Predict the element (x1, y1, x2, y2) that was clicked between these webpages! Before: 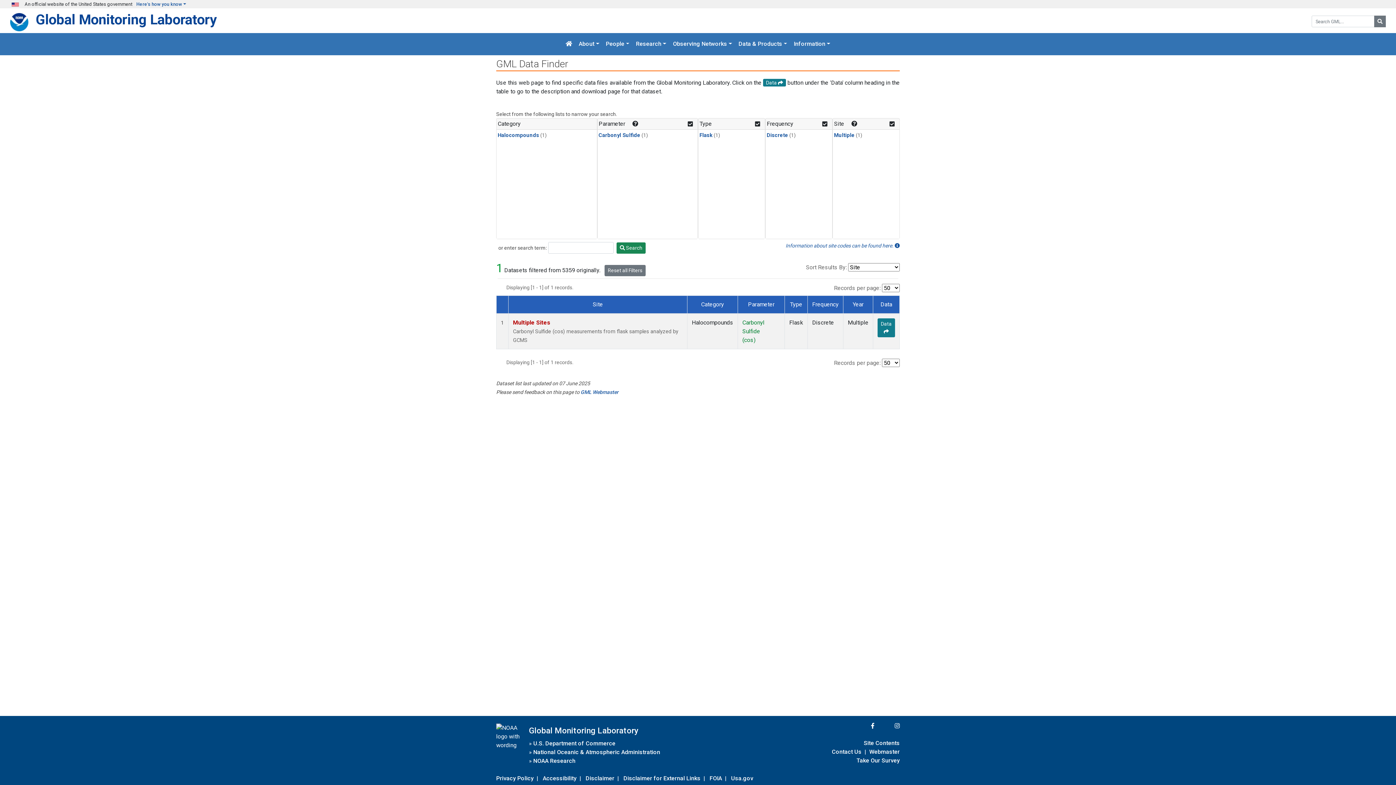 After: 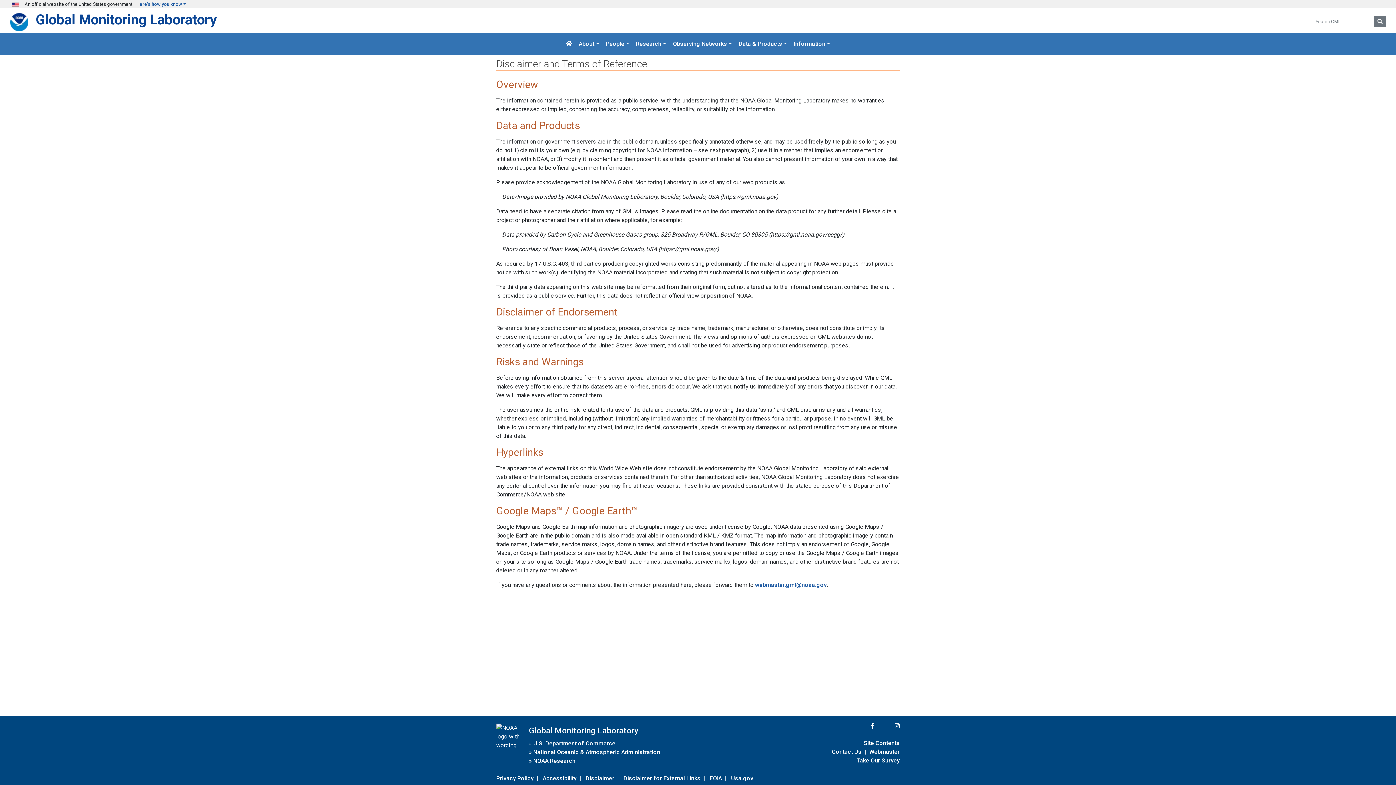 Action: bbox: (585, 773, 614, 783) label: Disclaimer